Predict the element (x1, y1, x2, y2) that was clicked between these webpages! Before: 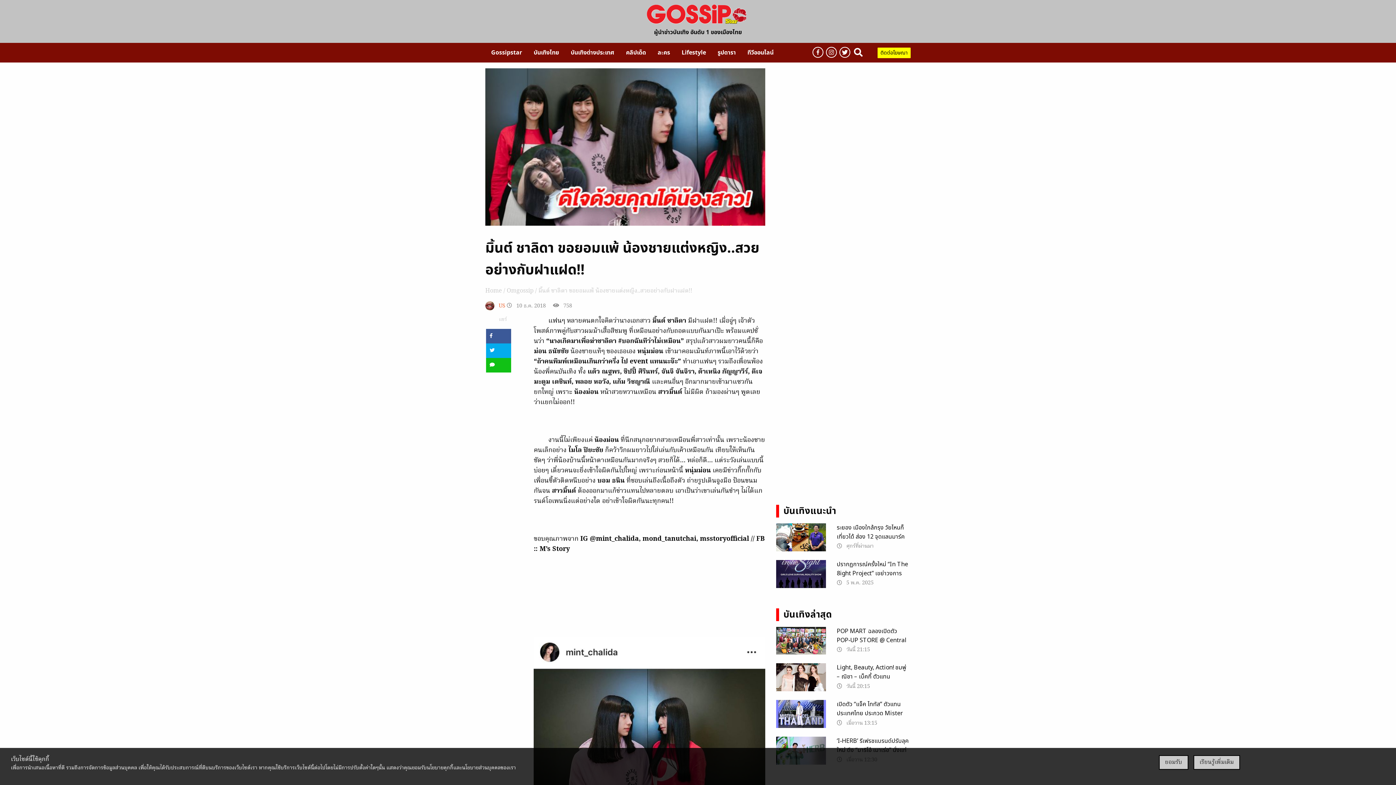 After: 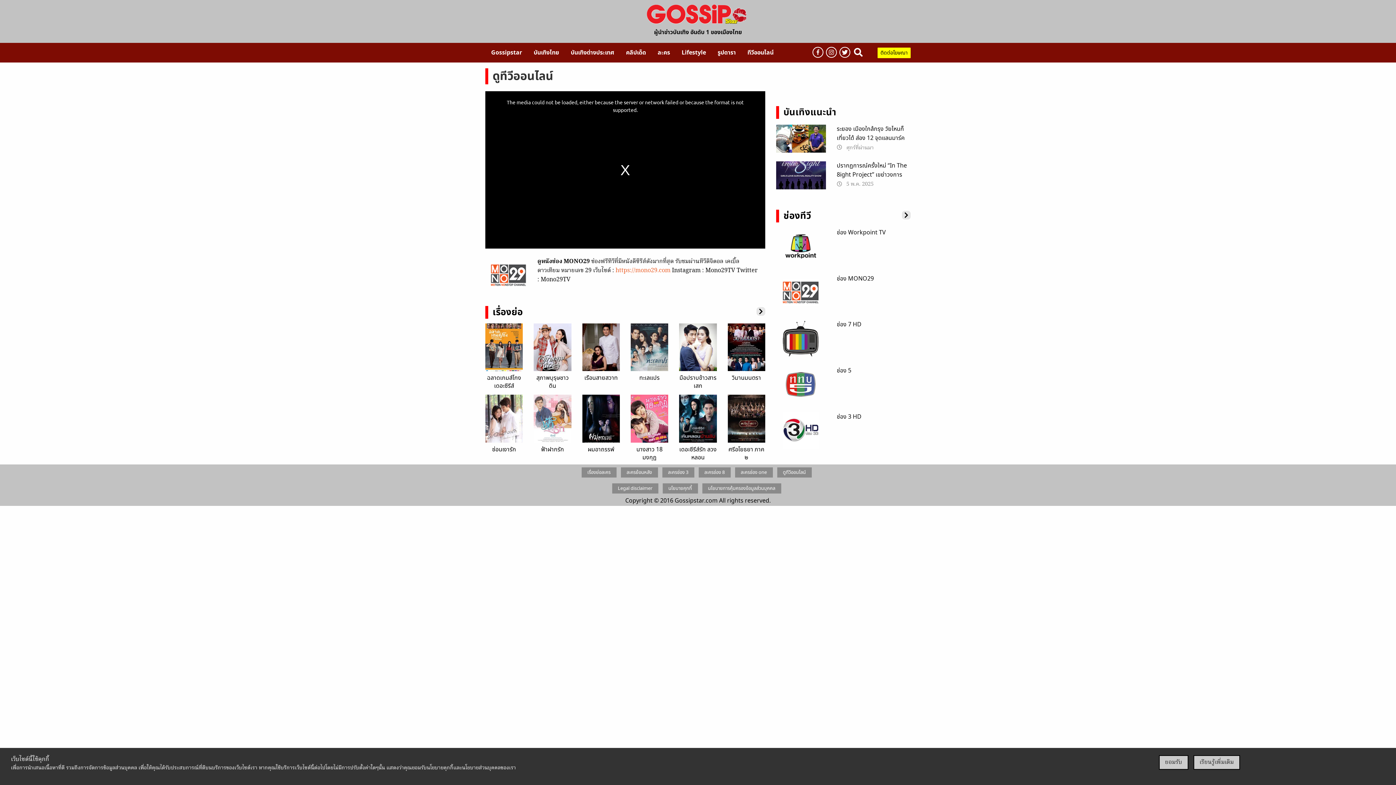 Action: label: ทีวีออนไลน์ bbox: (741, 45, 779, 59)